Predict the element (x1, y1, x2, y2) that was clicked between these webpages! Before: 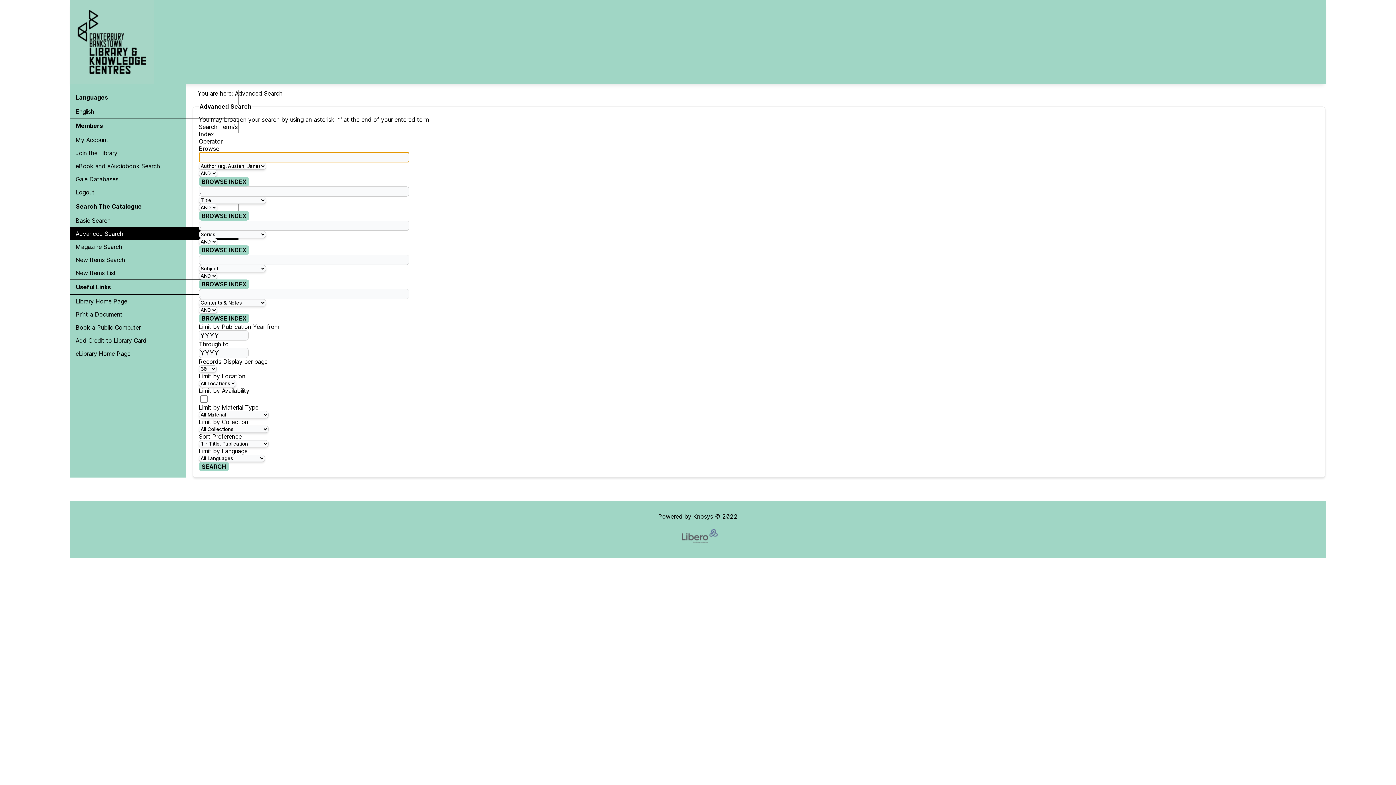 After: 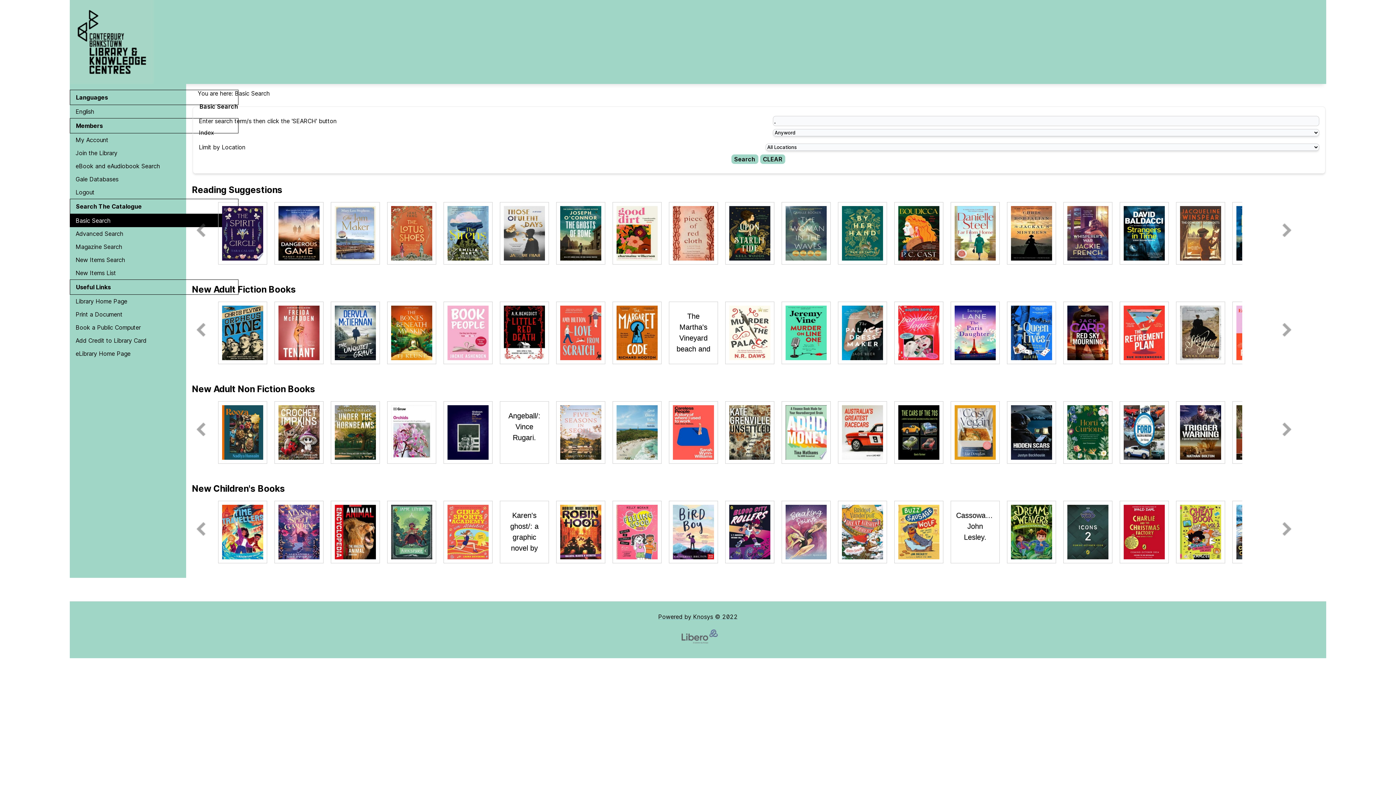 Action: bbox: (69, 105, 238, 118) label: English